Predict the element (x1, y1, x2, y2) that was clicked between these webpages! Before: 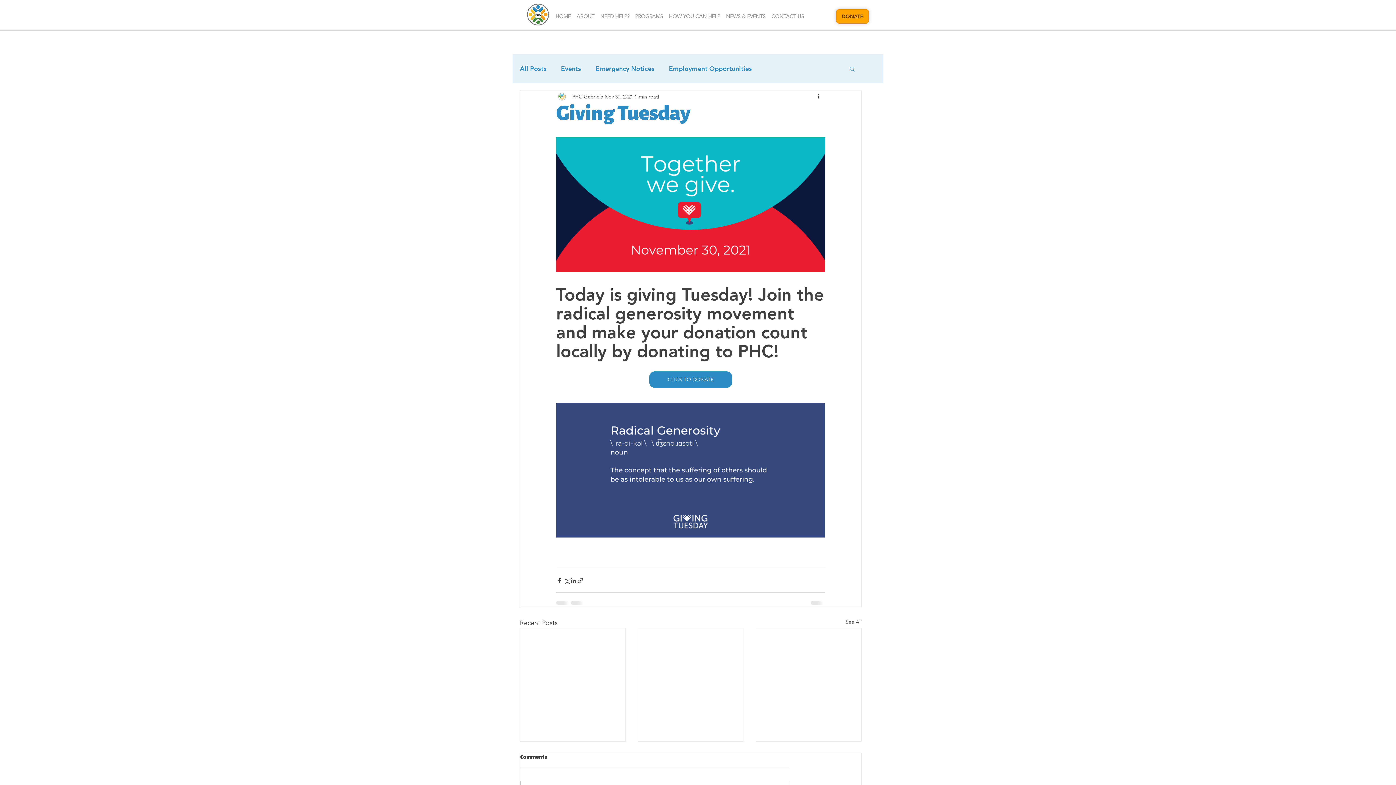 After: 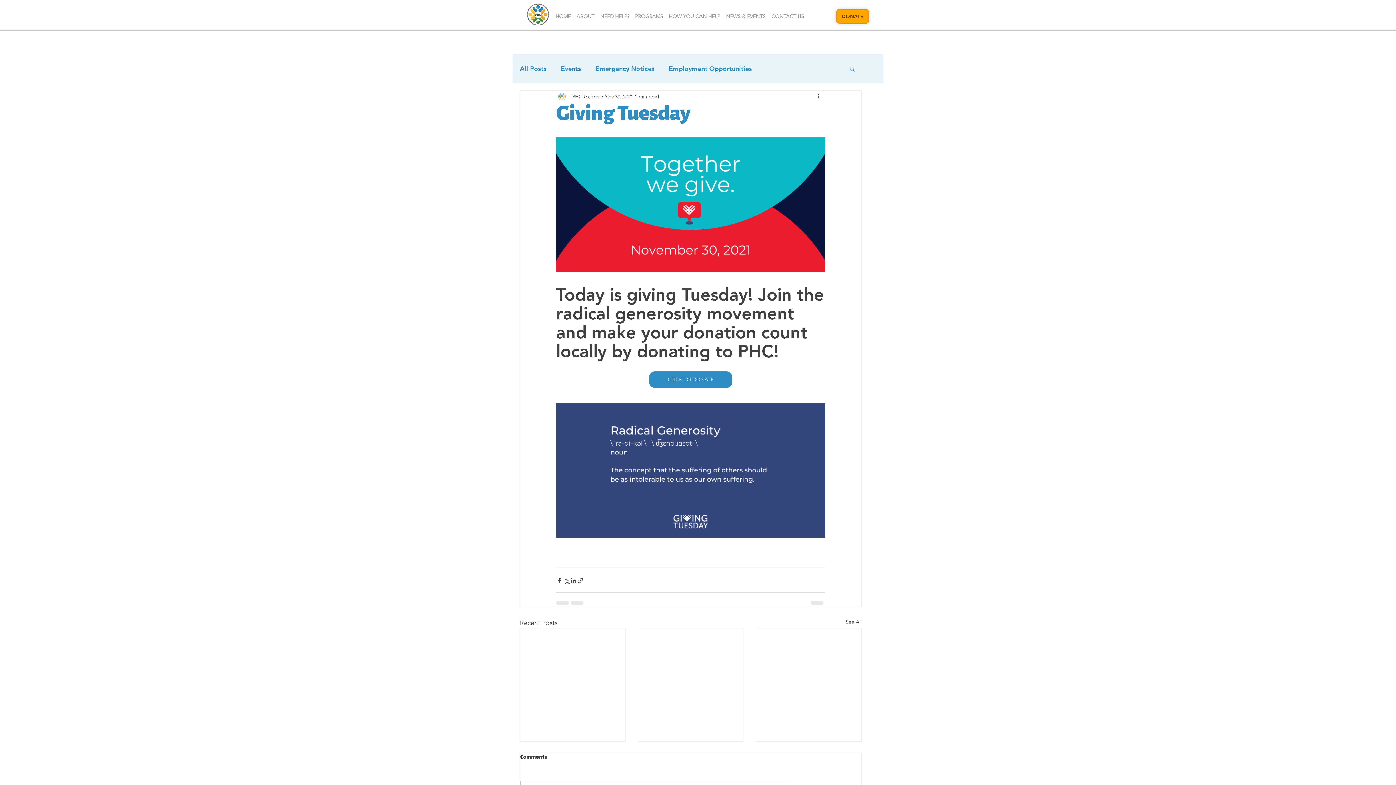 Action: bbox: (849, 65, 856, 71) label: Search